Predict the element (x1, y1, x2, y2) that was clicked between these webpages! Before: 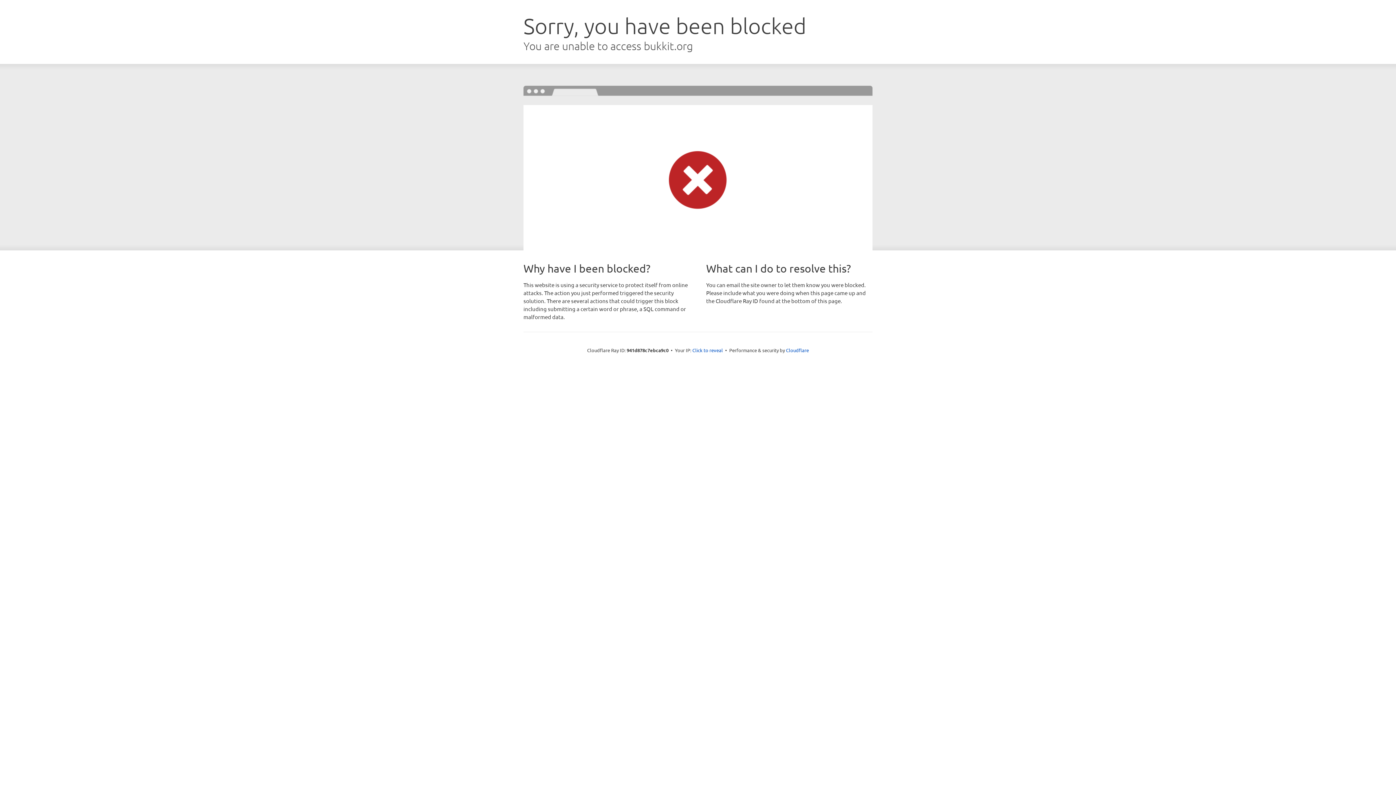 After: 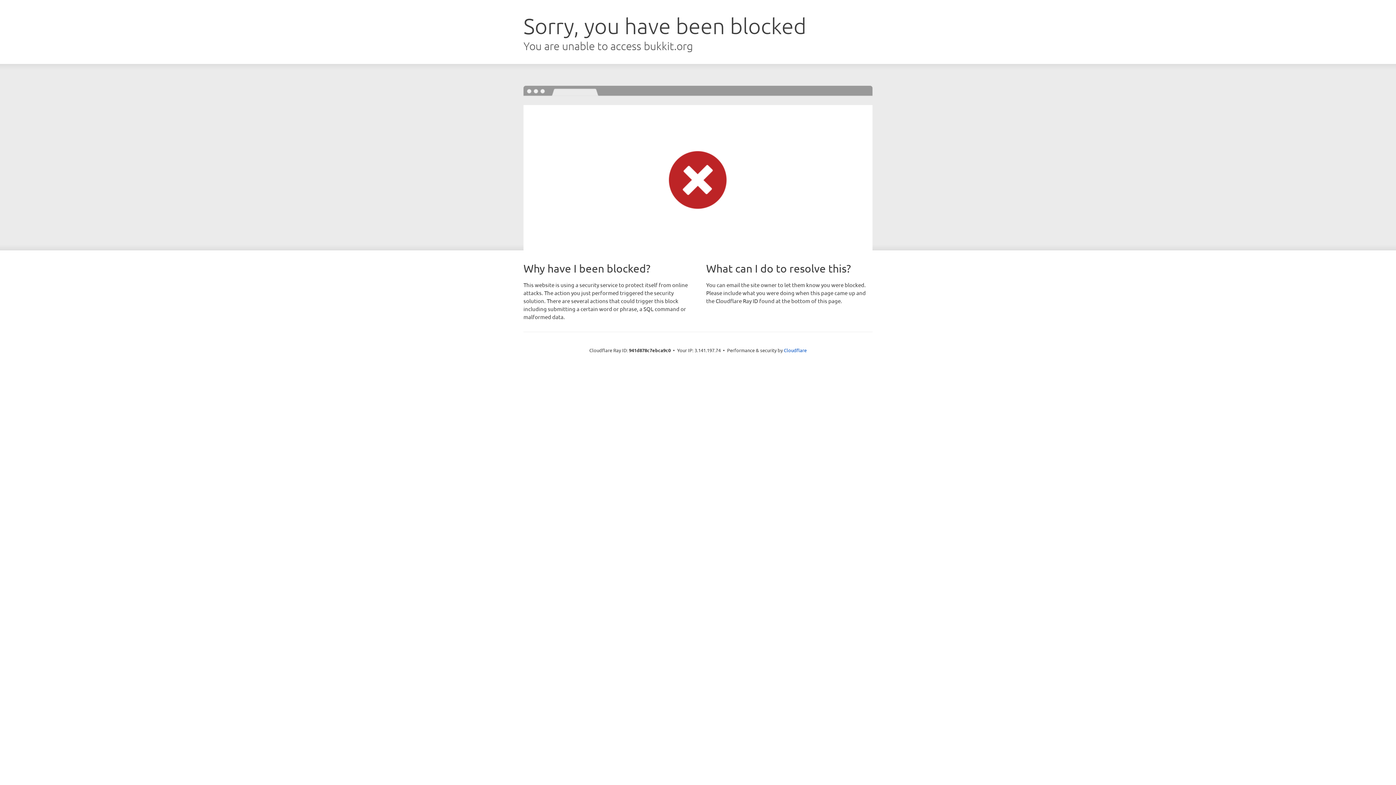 Action: label: Click to reveal bbox: (692, 346, 723, 353)